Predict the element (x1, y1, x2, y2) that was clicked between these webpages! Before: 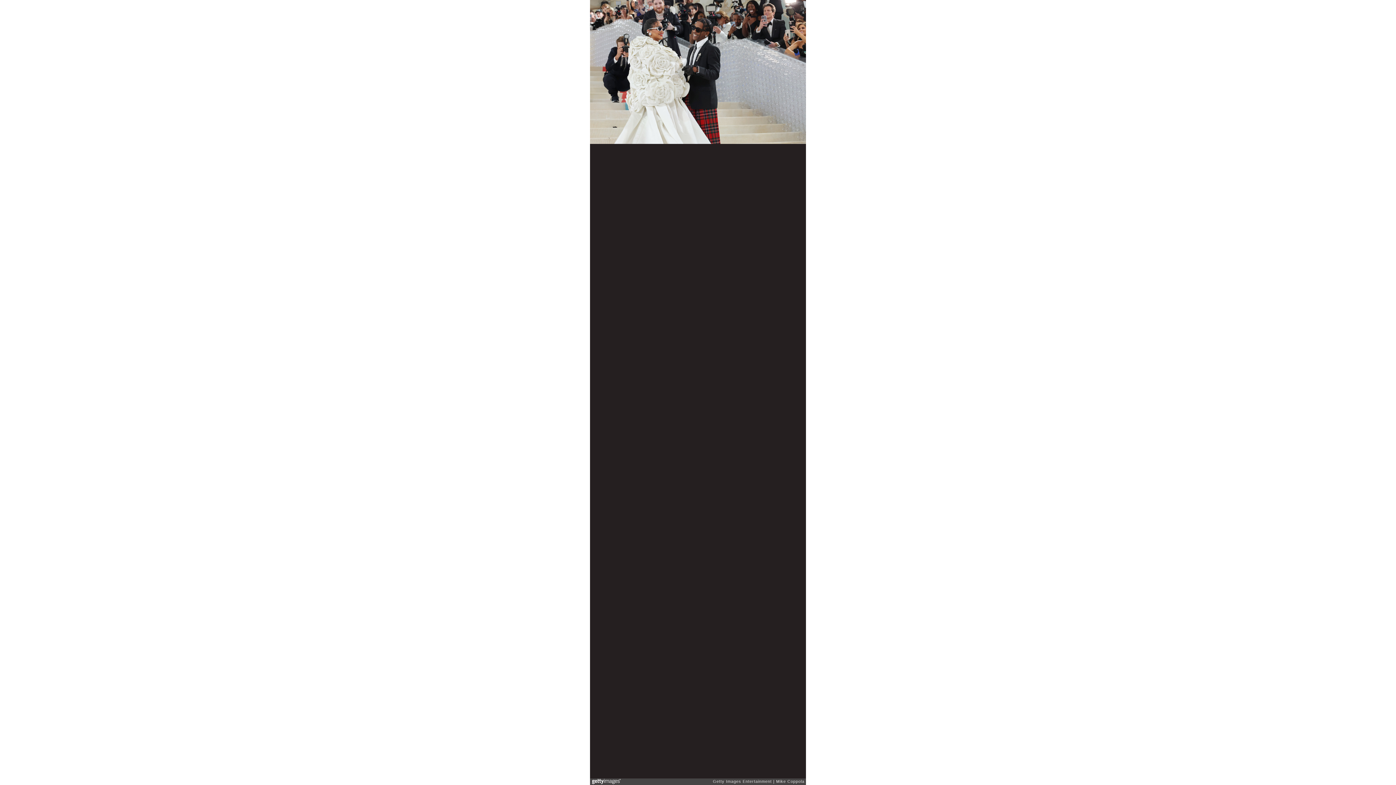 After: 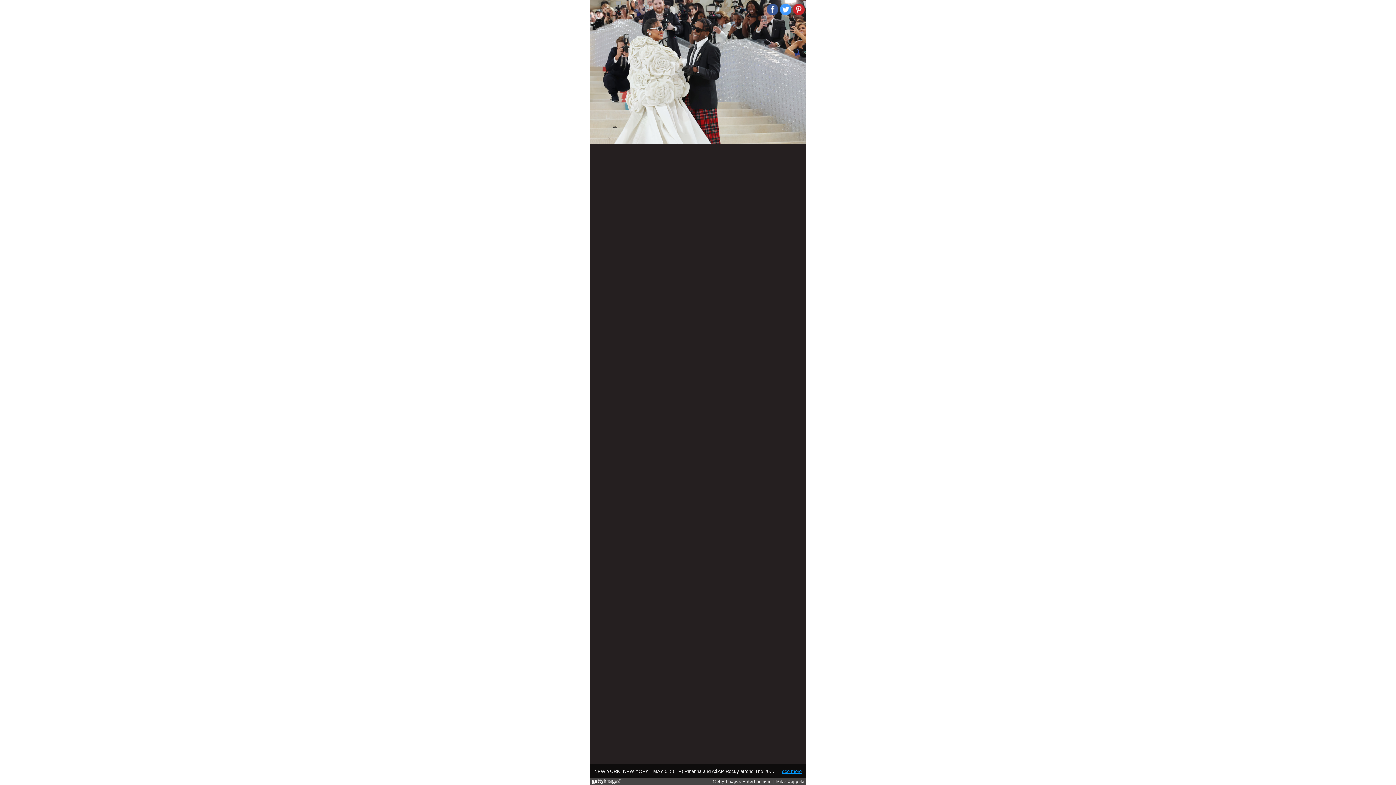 Action: label: see more bbox: (782, 769, 801, 774)